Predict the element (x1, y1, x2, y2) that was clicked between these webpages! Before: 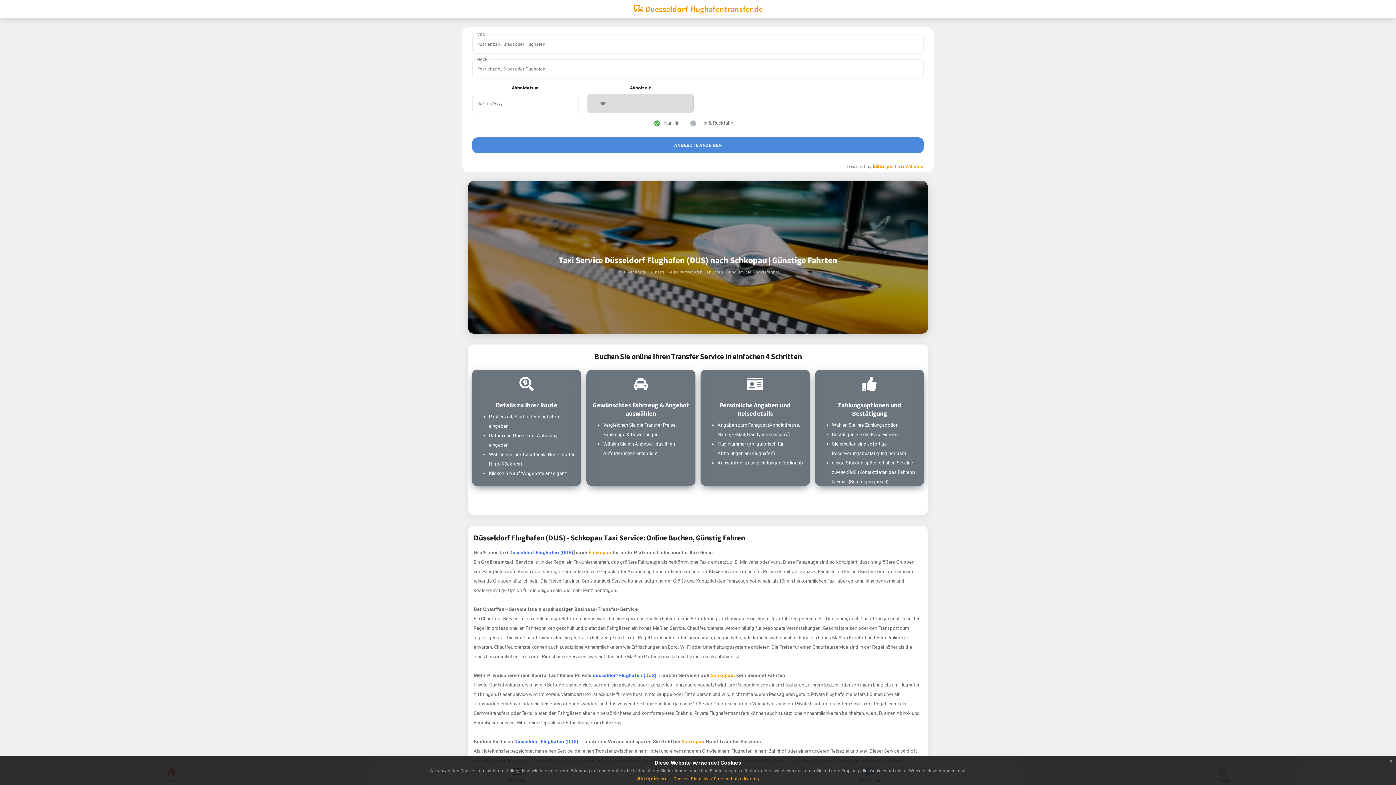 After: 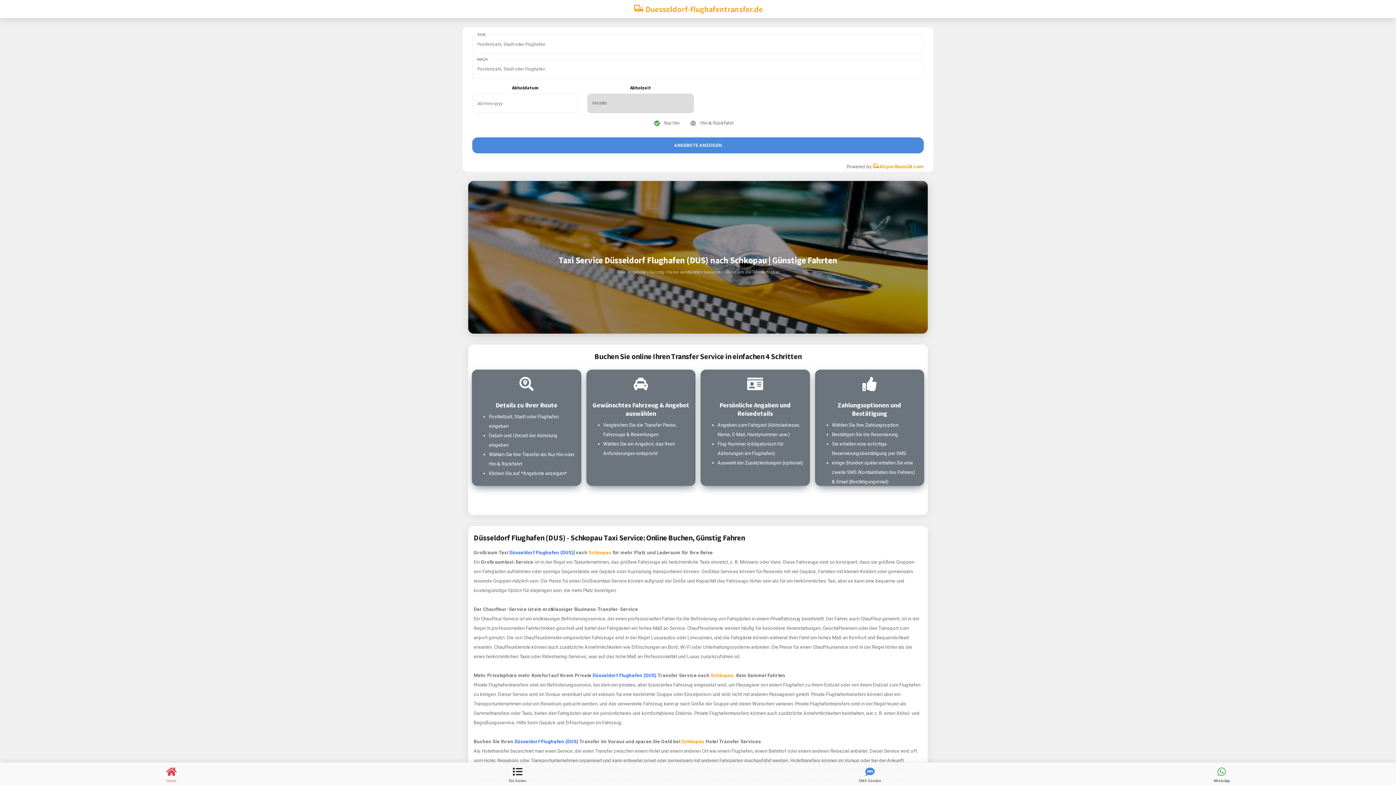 Action: label: Akzeptieren bbox: (637, 776, 666, 781)